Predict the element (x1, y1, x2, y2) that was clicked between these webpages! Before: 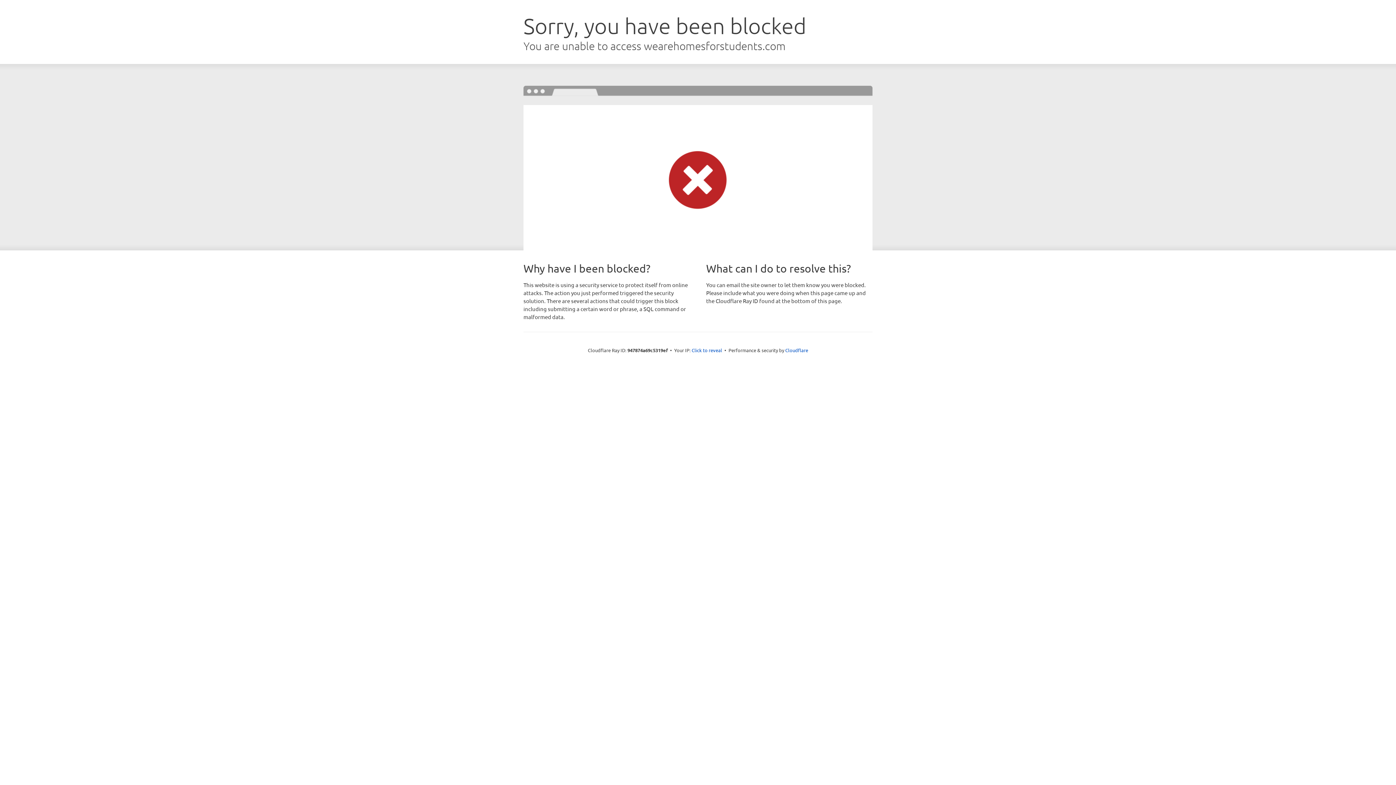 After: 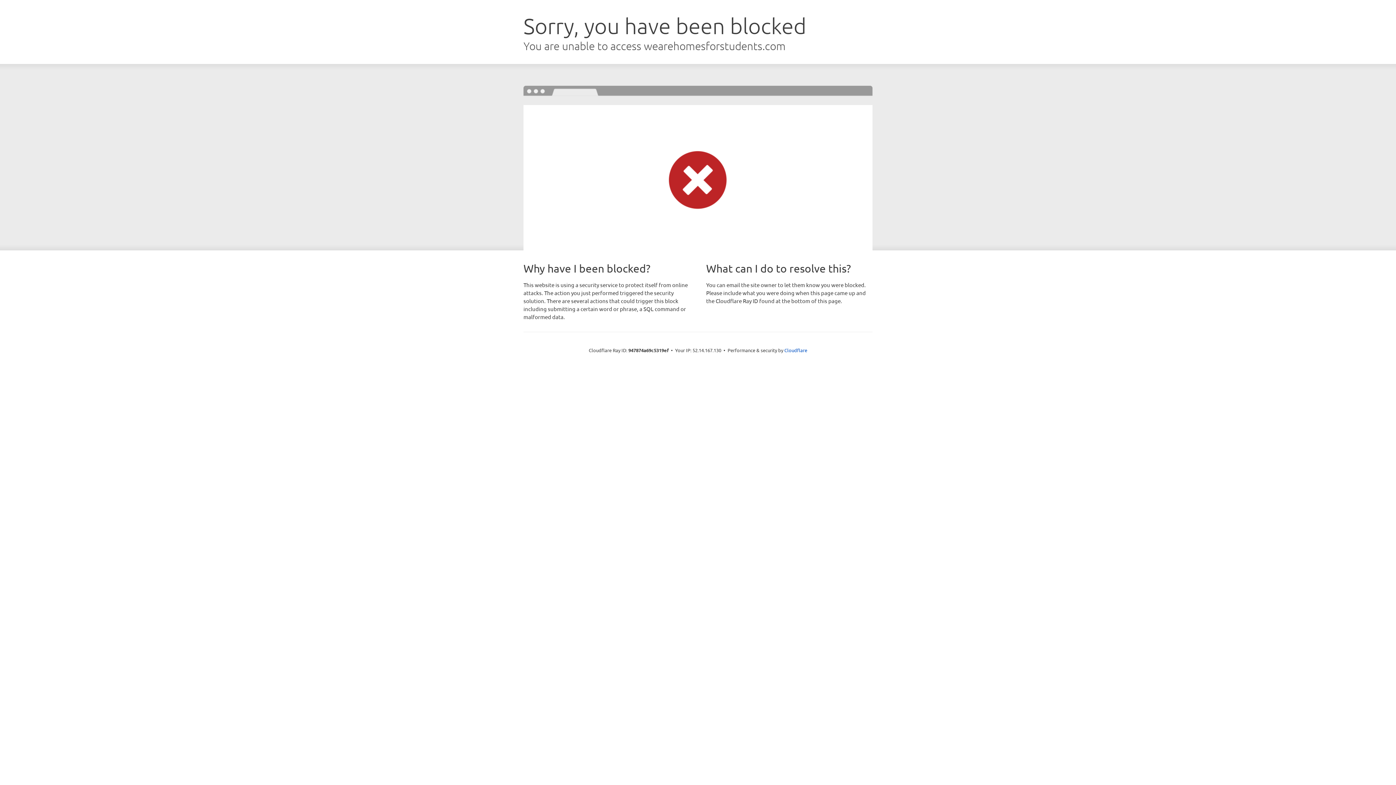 Action: bbox: (691, 346, 722, 353) label: Click to reveal